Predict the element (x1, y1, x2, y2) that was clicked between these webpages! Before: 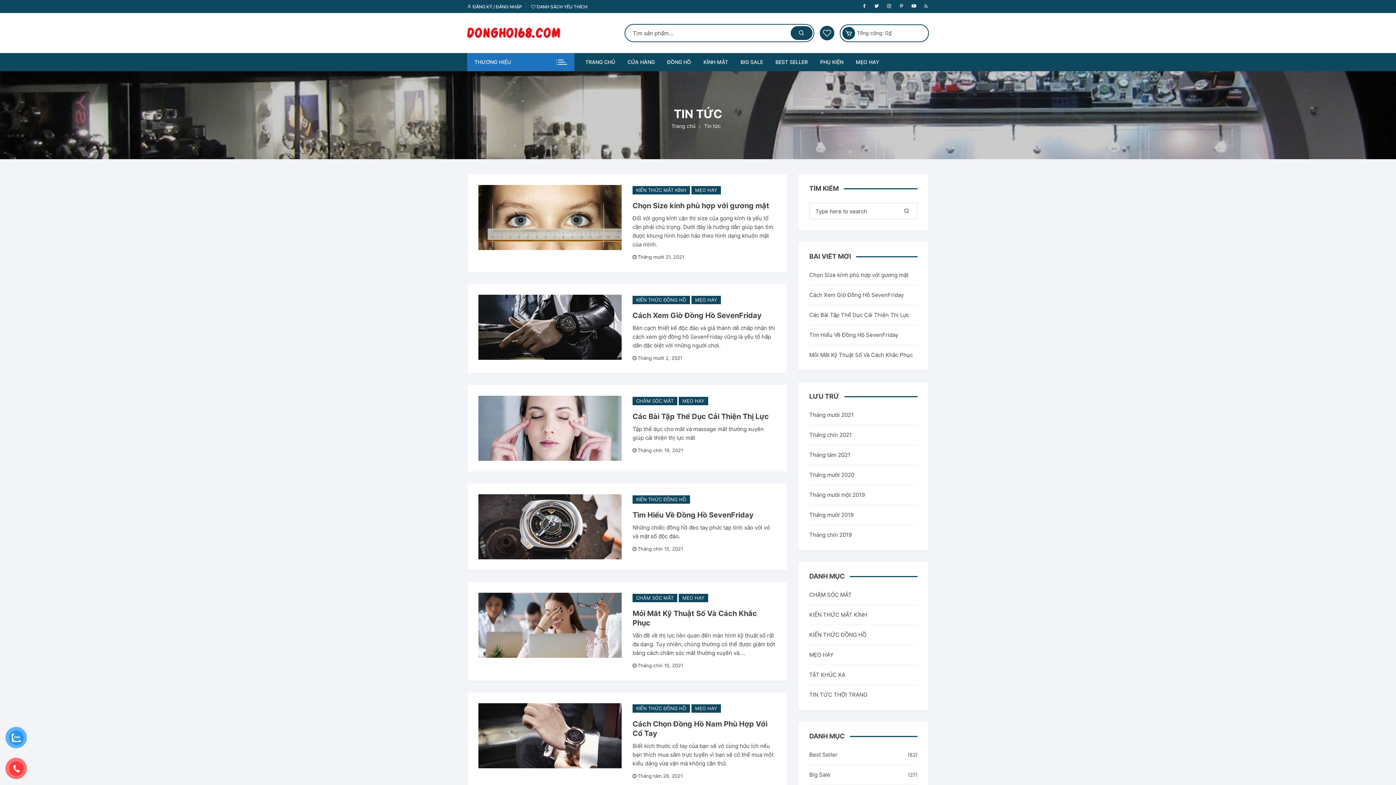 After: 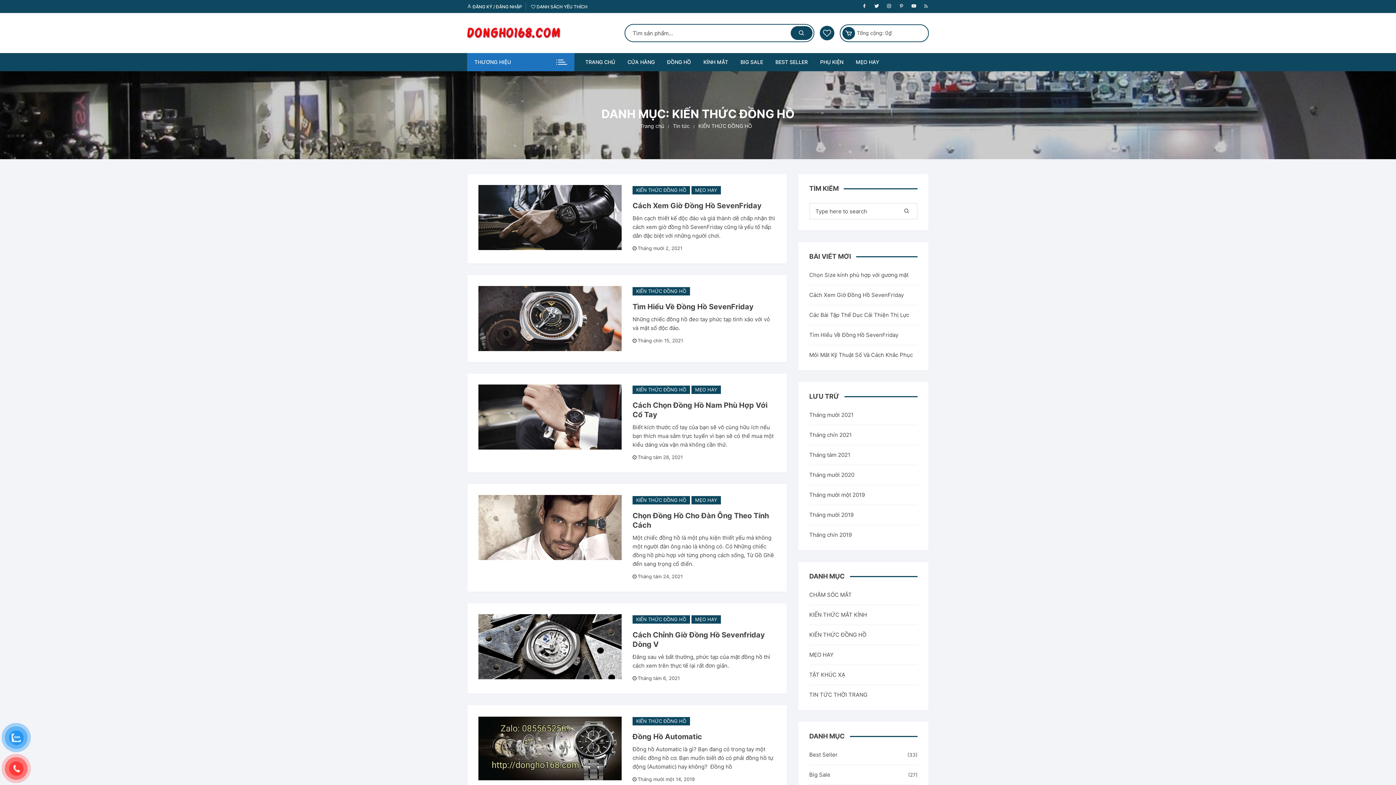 Action: label: KIẾN THỨC ĐỒNG HỒ bbox: (632, 495, 690, 504)